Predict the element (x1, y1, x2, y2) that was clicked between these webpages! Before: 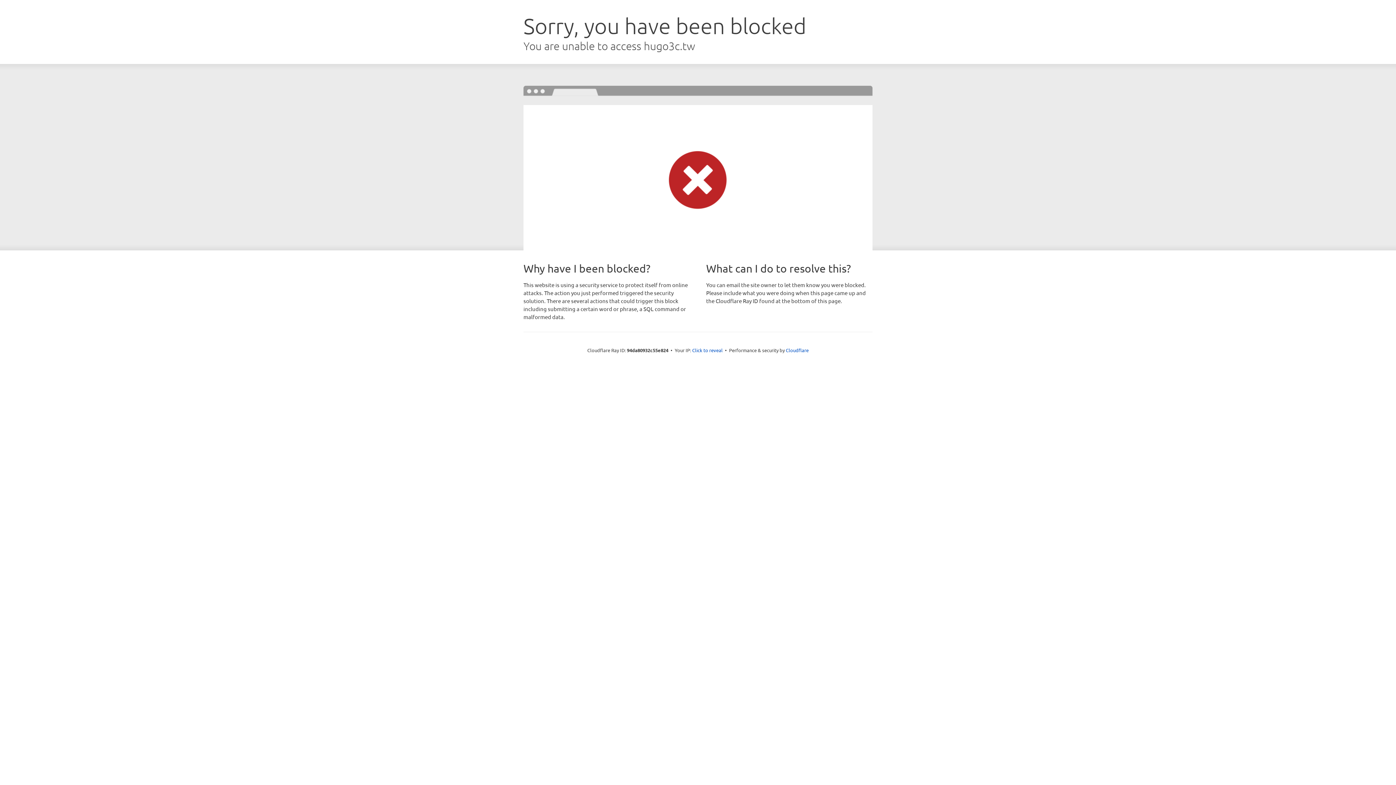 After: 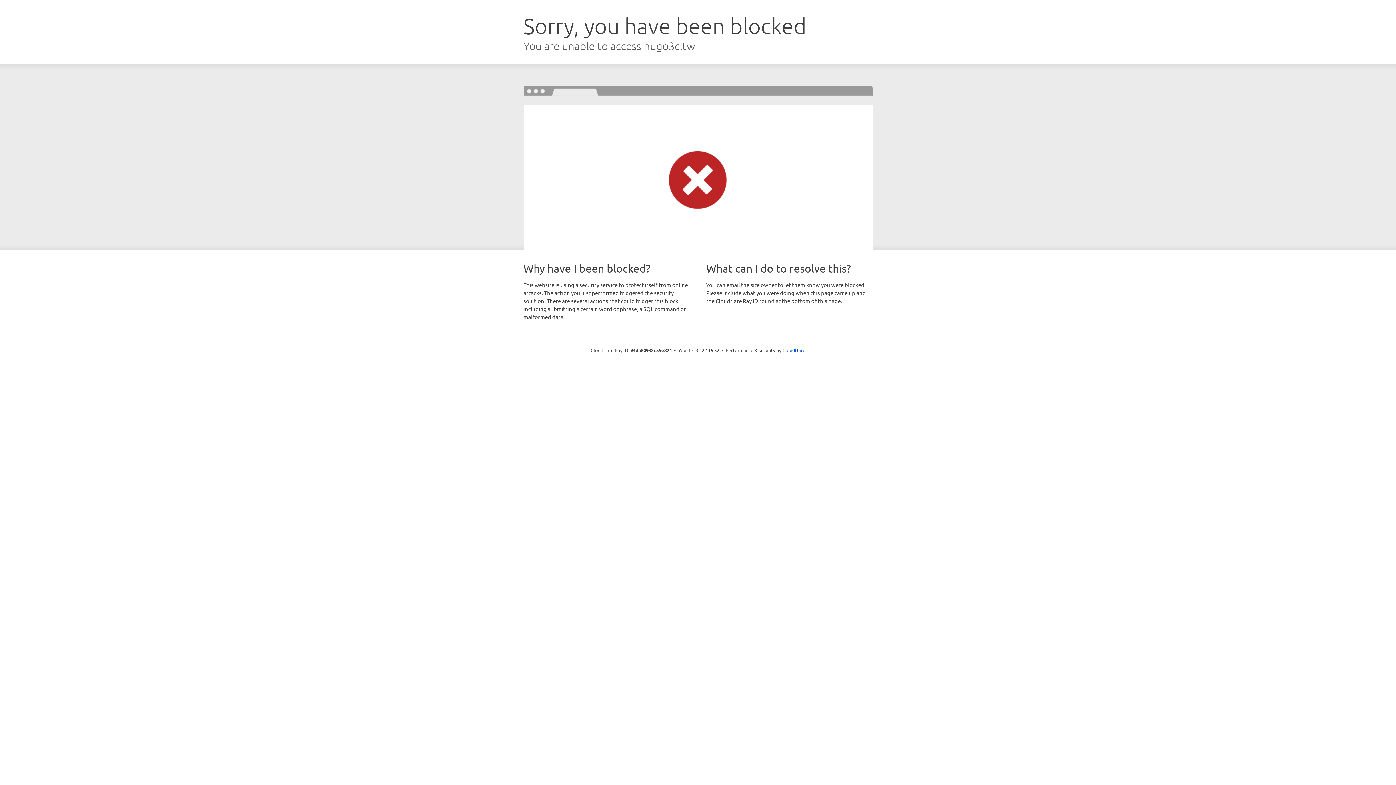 Action: bbox: (692, 346, 722, 353) label: Click to reveal